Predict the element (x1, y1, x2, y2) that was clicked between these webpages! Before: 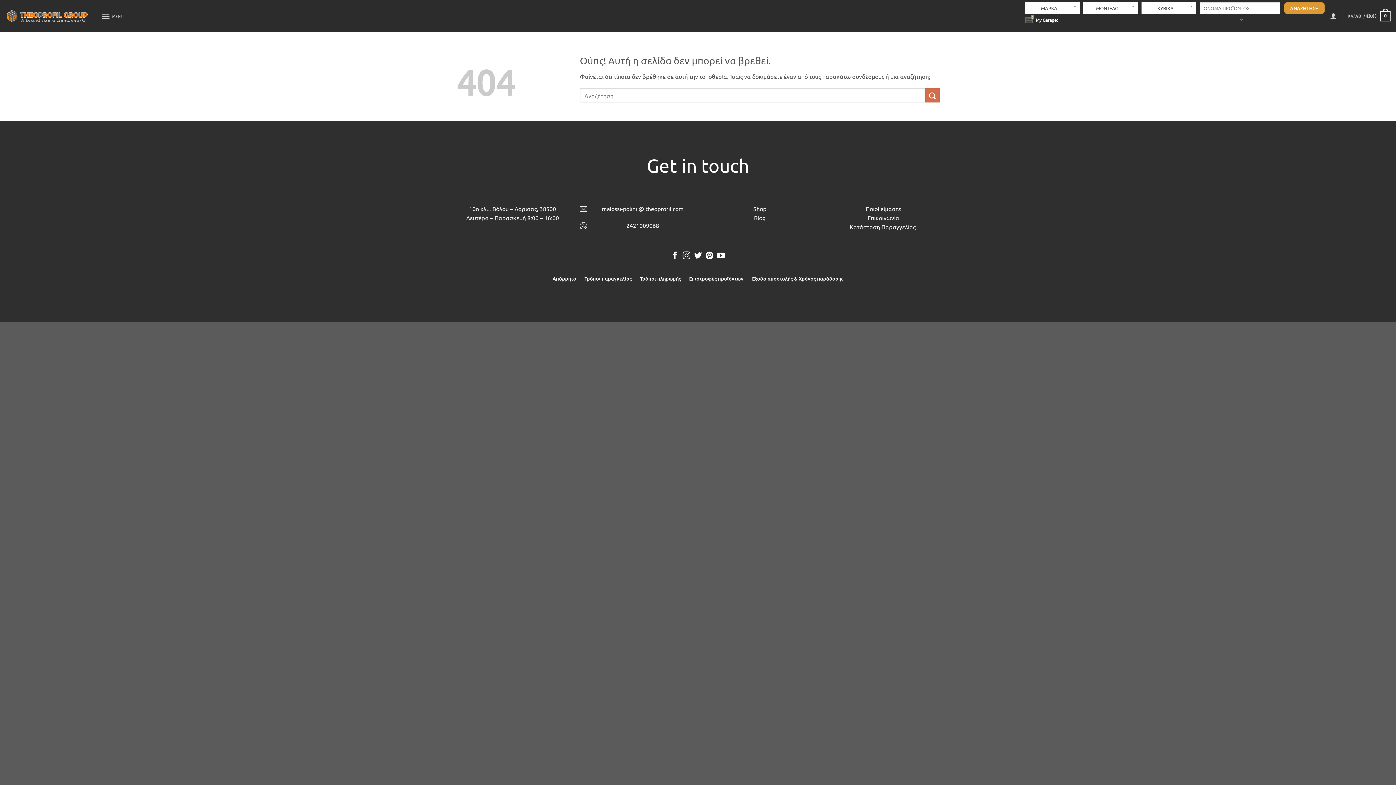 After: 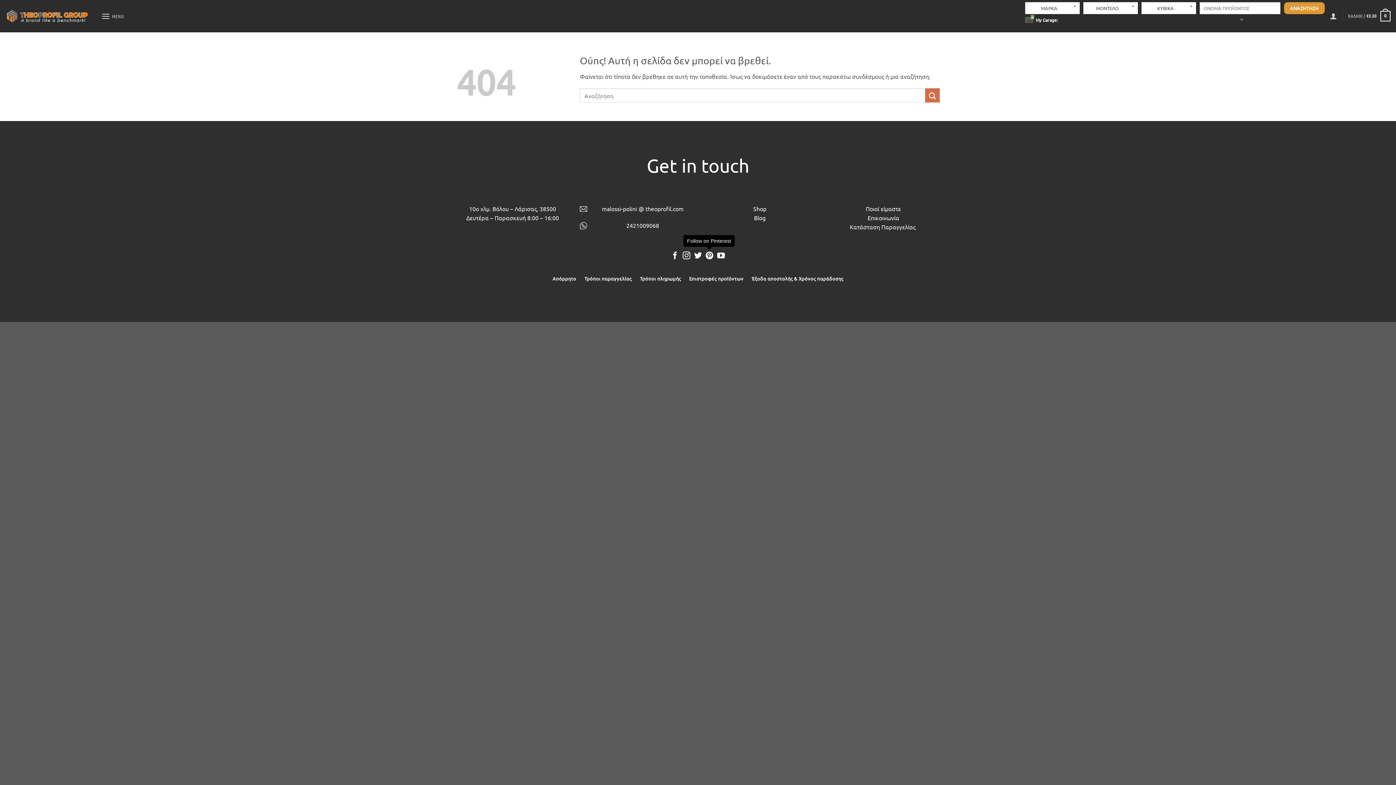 Action: label: Follow on Pinterest bbox: (705, 251, 713, 260)